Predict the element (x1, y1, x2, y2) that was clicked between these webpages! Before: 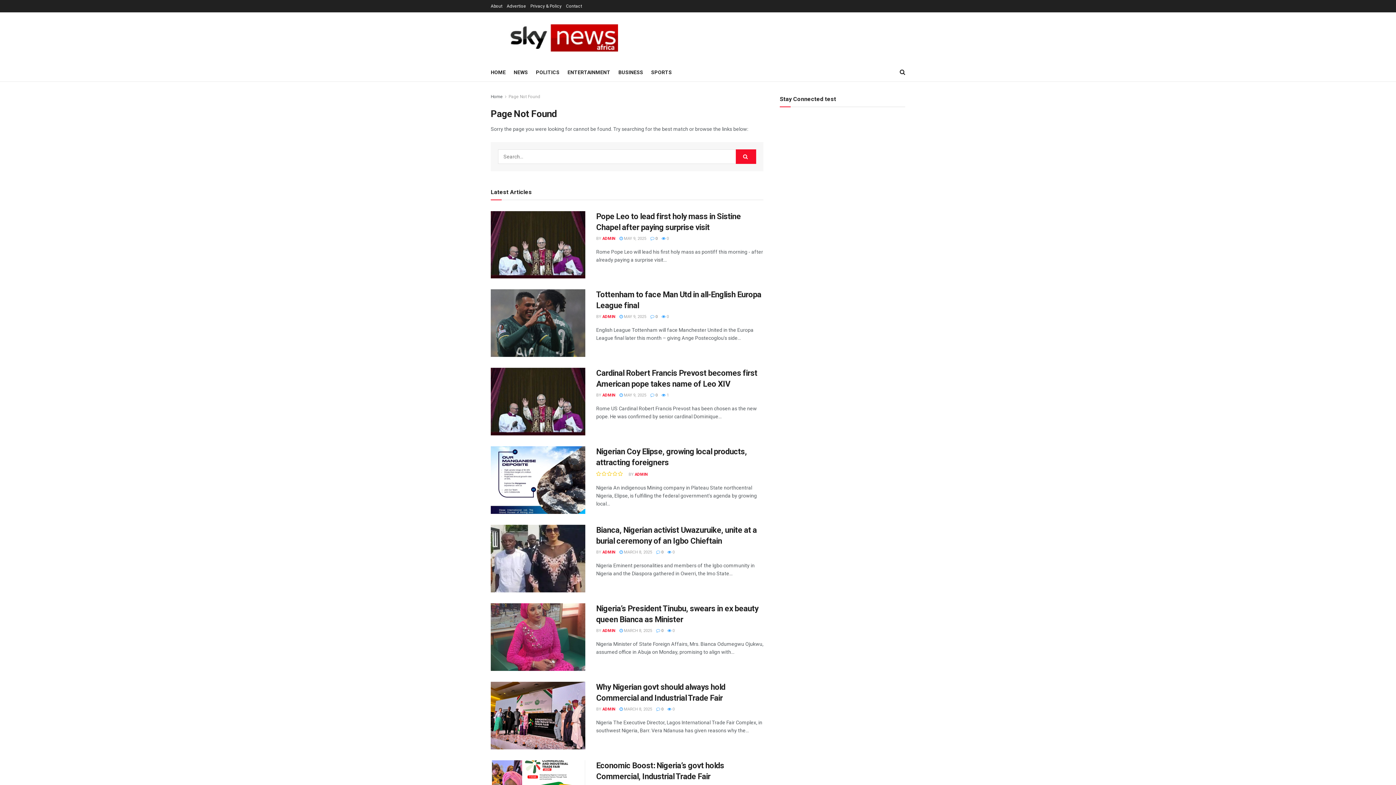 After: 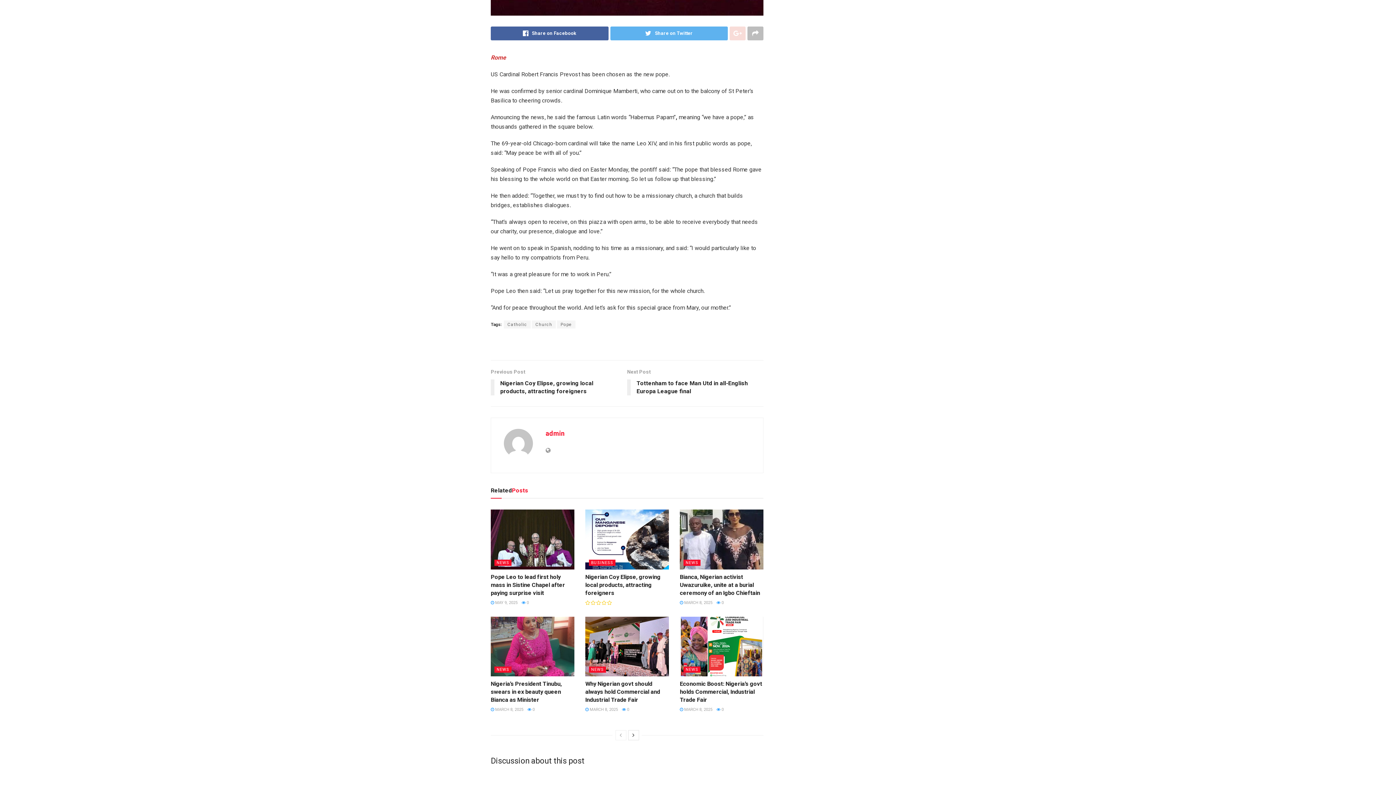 Action: bbox: (650, 393, 657, 397) label:  0